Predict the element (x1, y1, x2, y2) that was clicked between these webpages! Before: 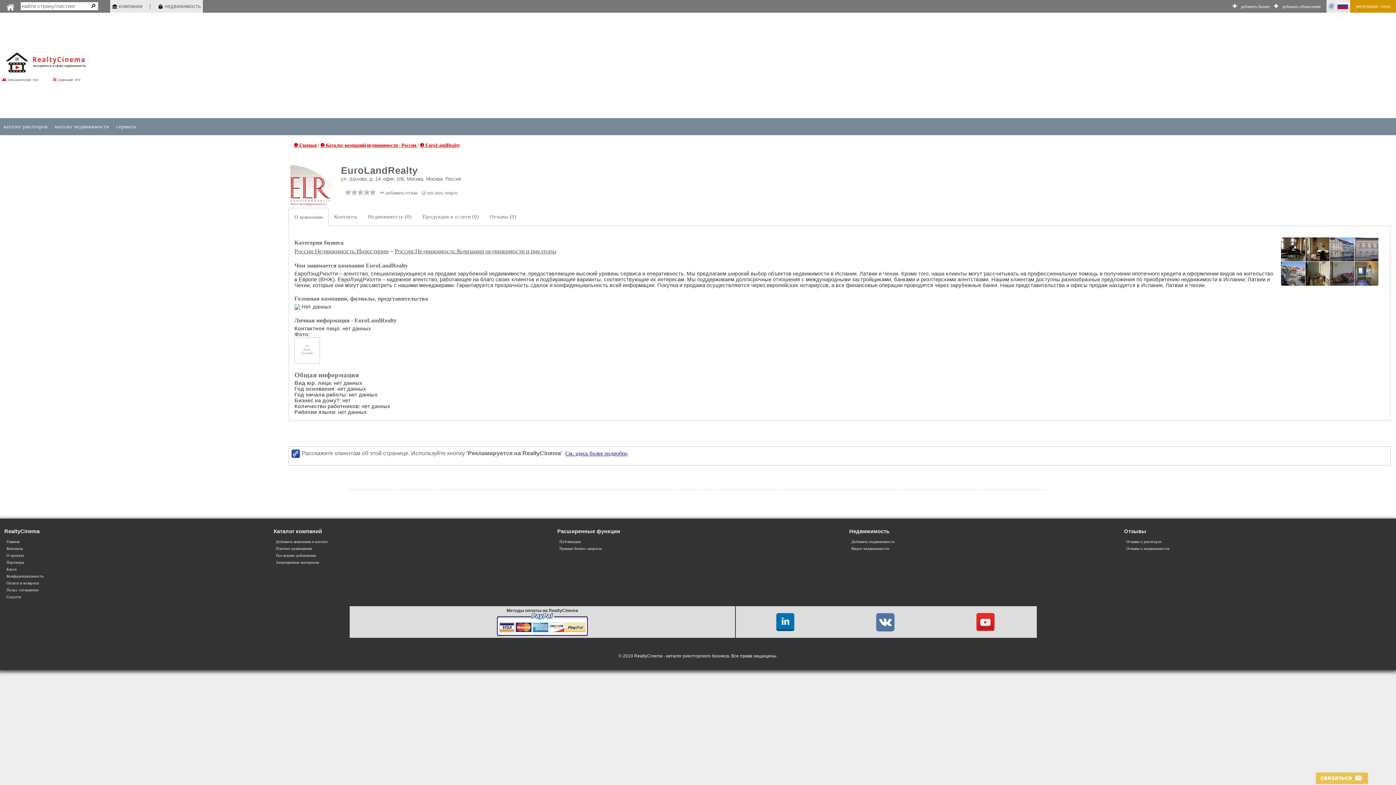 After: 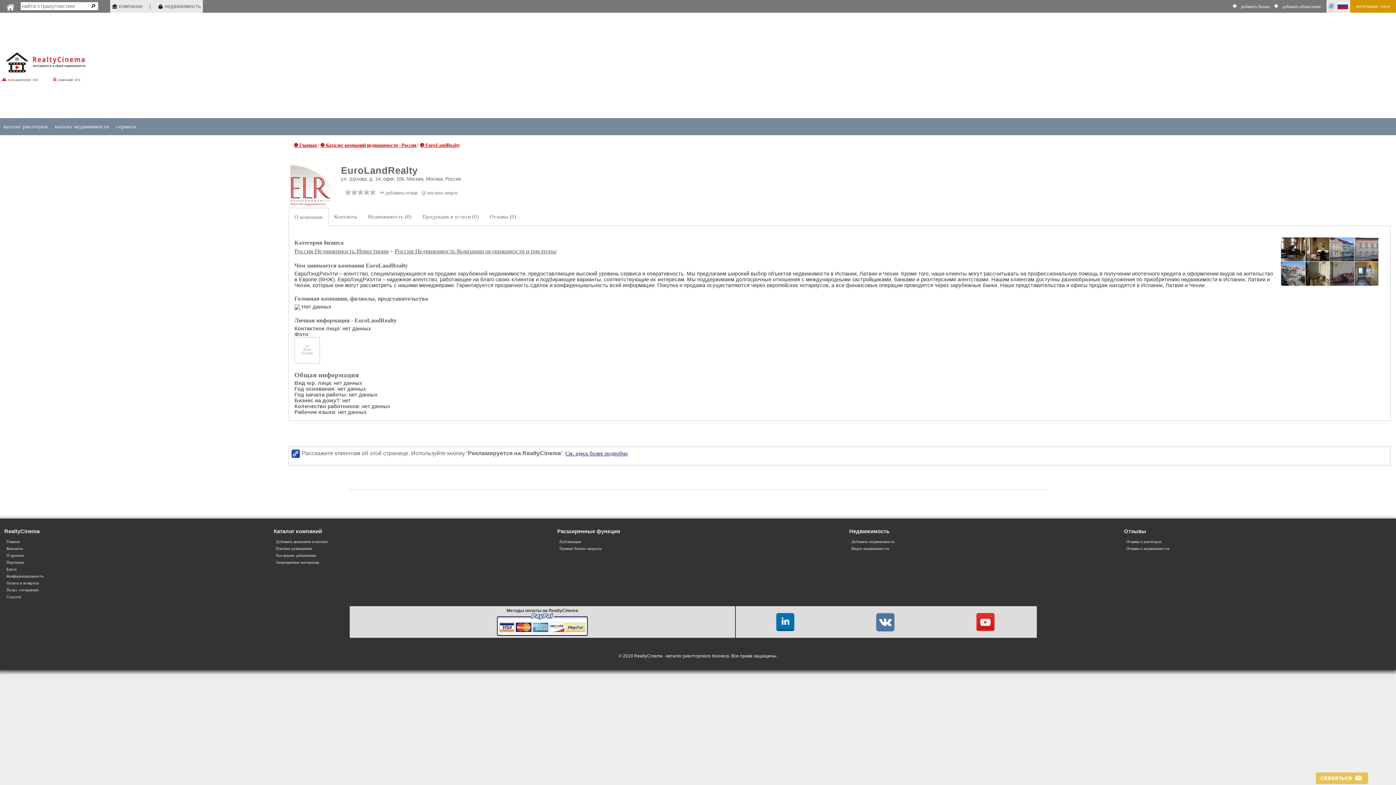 Action: label: ❸ EuroLandRealty bbox: (420, 142, 460, 148)